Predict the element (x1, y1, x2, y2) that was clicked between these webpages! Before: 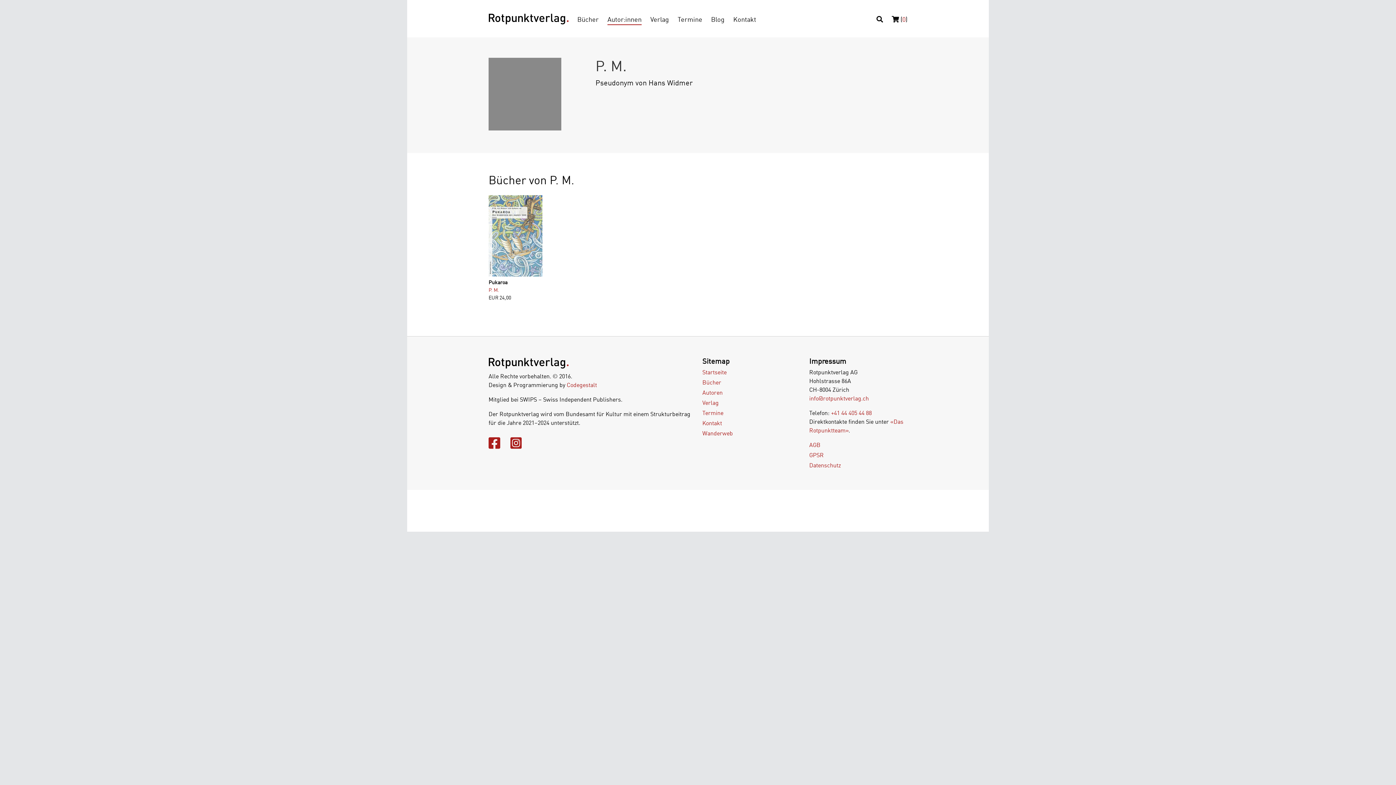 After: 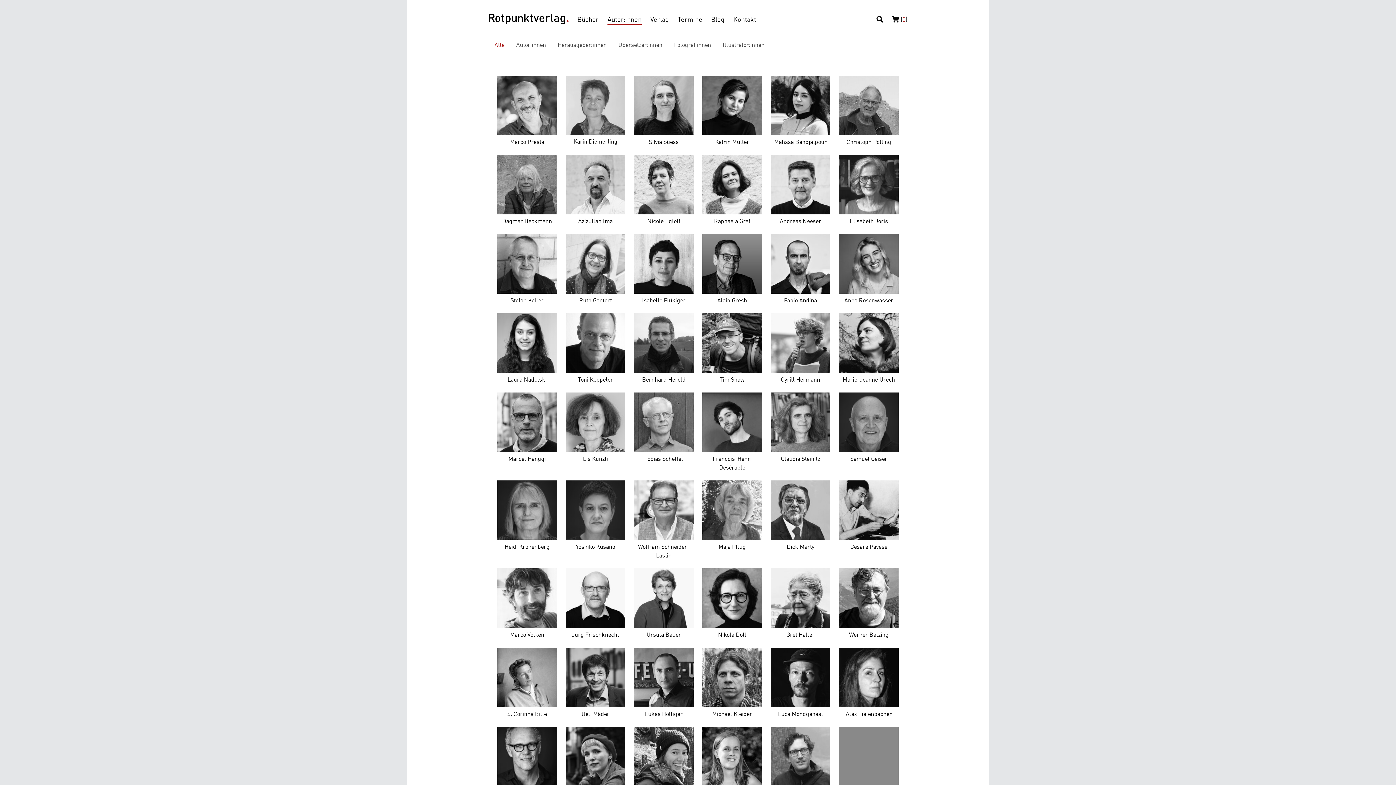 Action: label: Autoren bbox: (702, 389, 722, 396)